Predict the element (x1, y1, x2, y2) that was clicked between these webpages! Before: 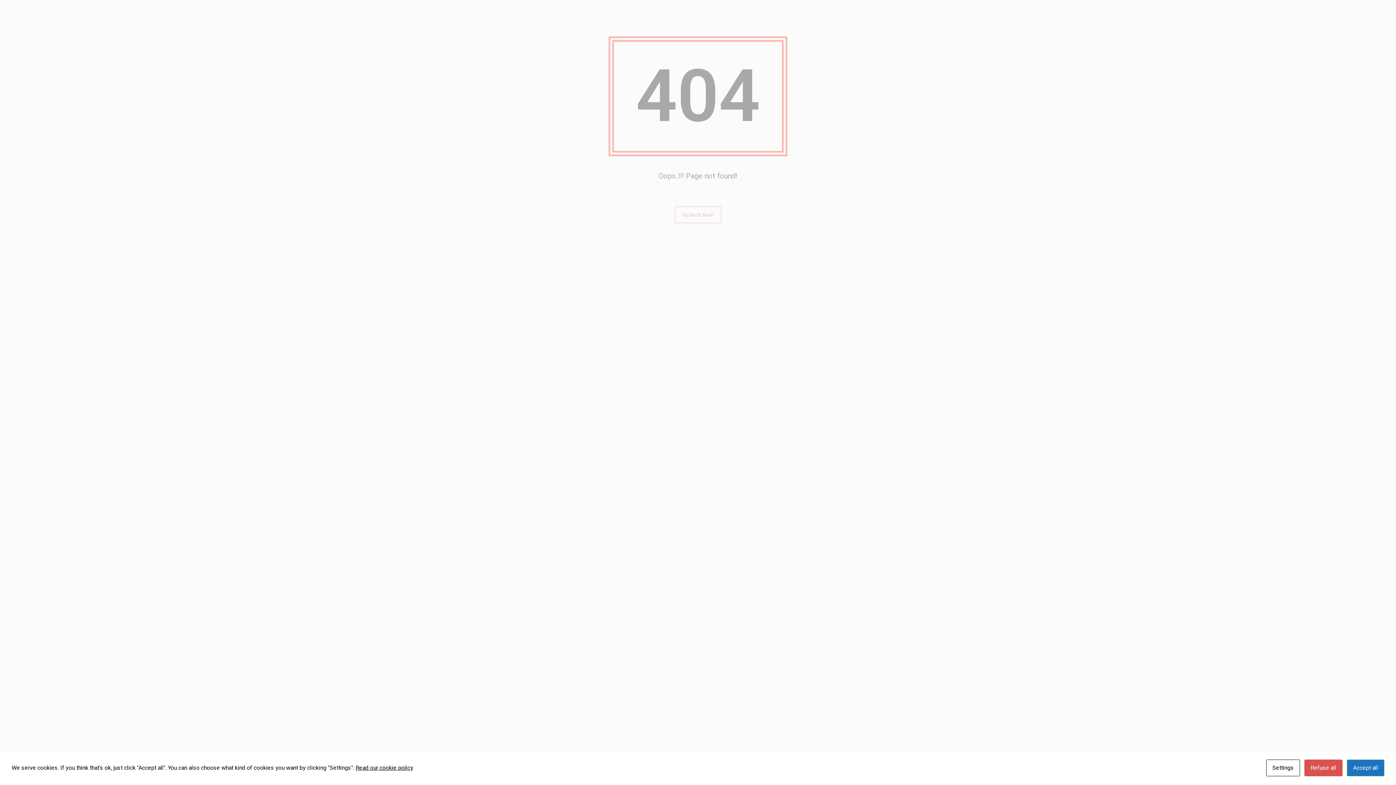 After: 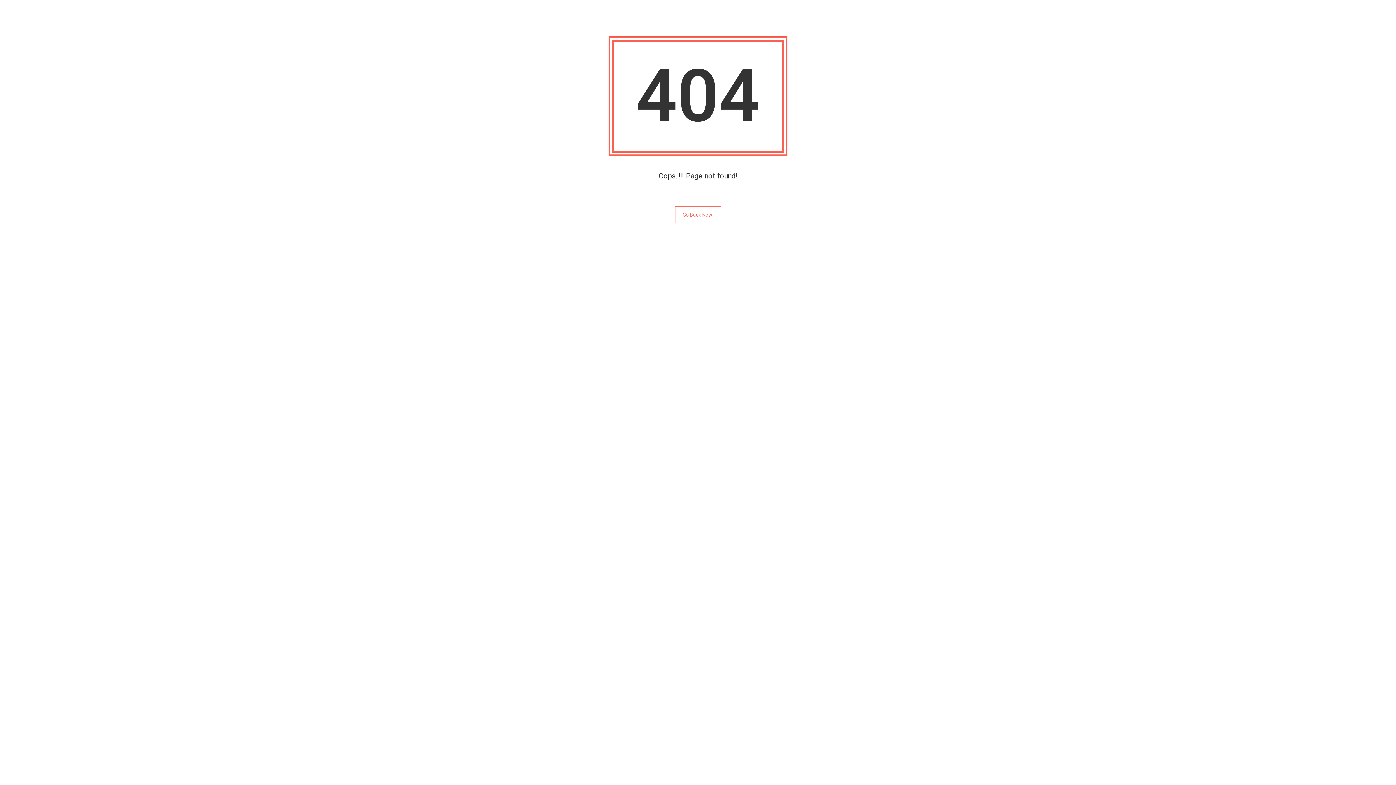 Action: label: Accept all bbox: (1347, 760, 1384, 776)